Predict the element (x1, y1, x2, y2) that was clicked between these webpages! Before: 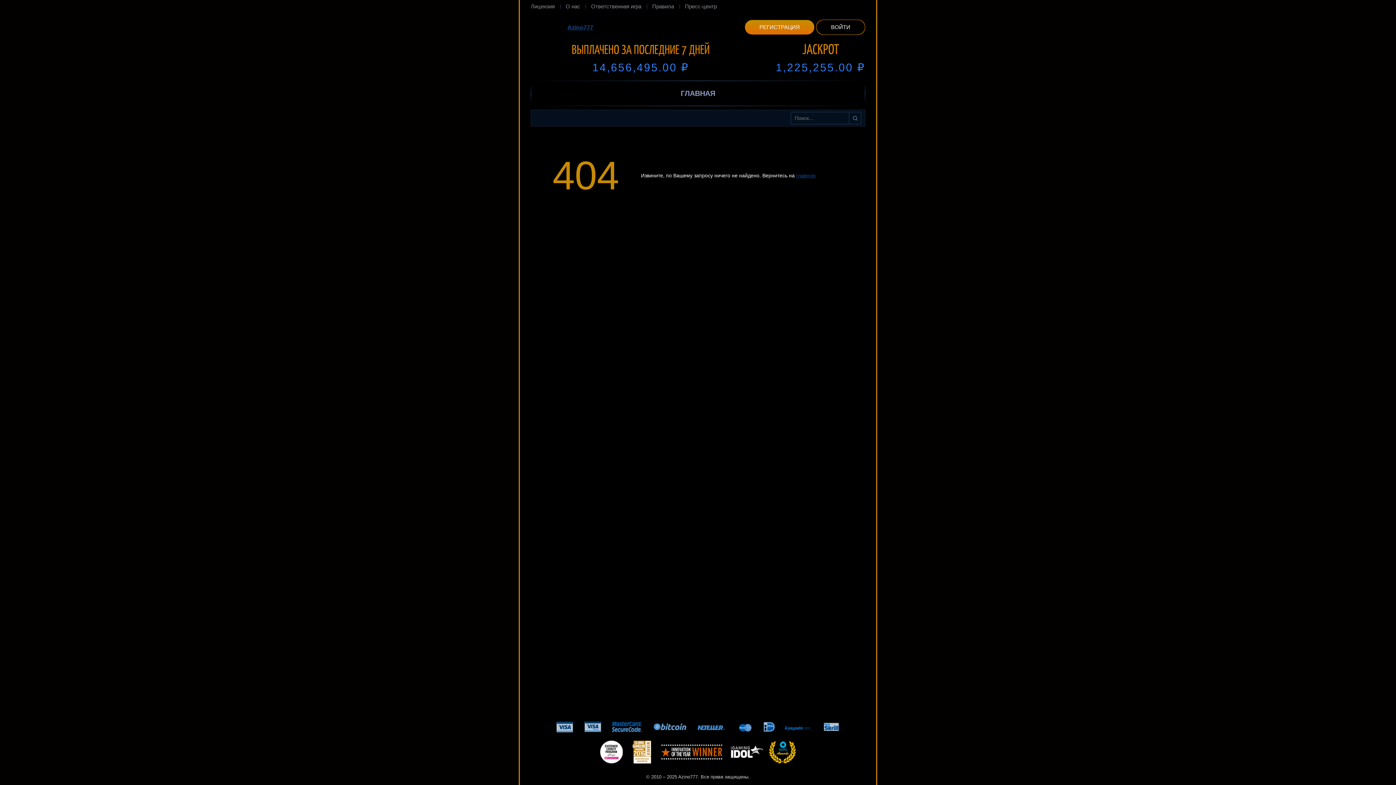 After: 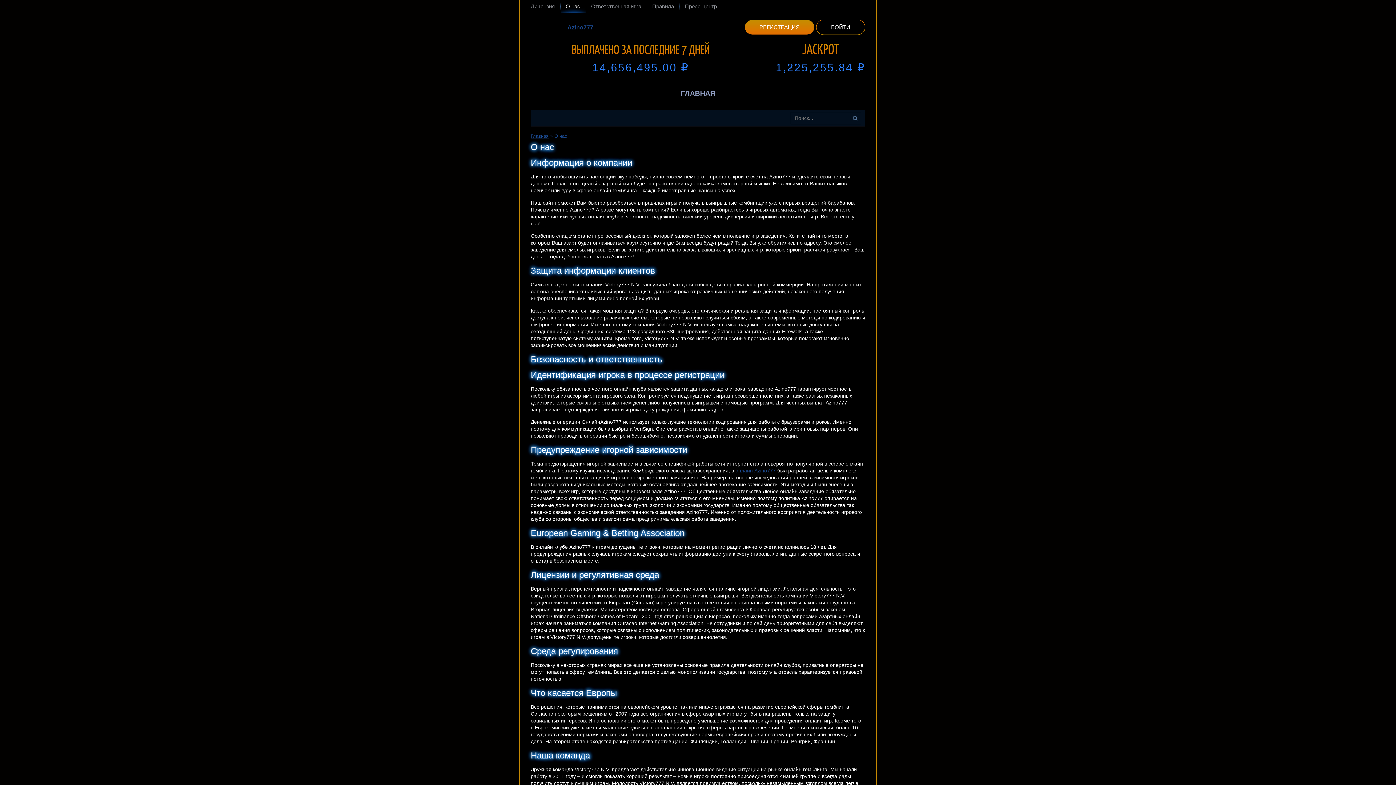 Action: bbox: (560, 0, 585, 13) label: О нас